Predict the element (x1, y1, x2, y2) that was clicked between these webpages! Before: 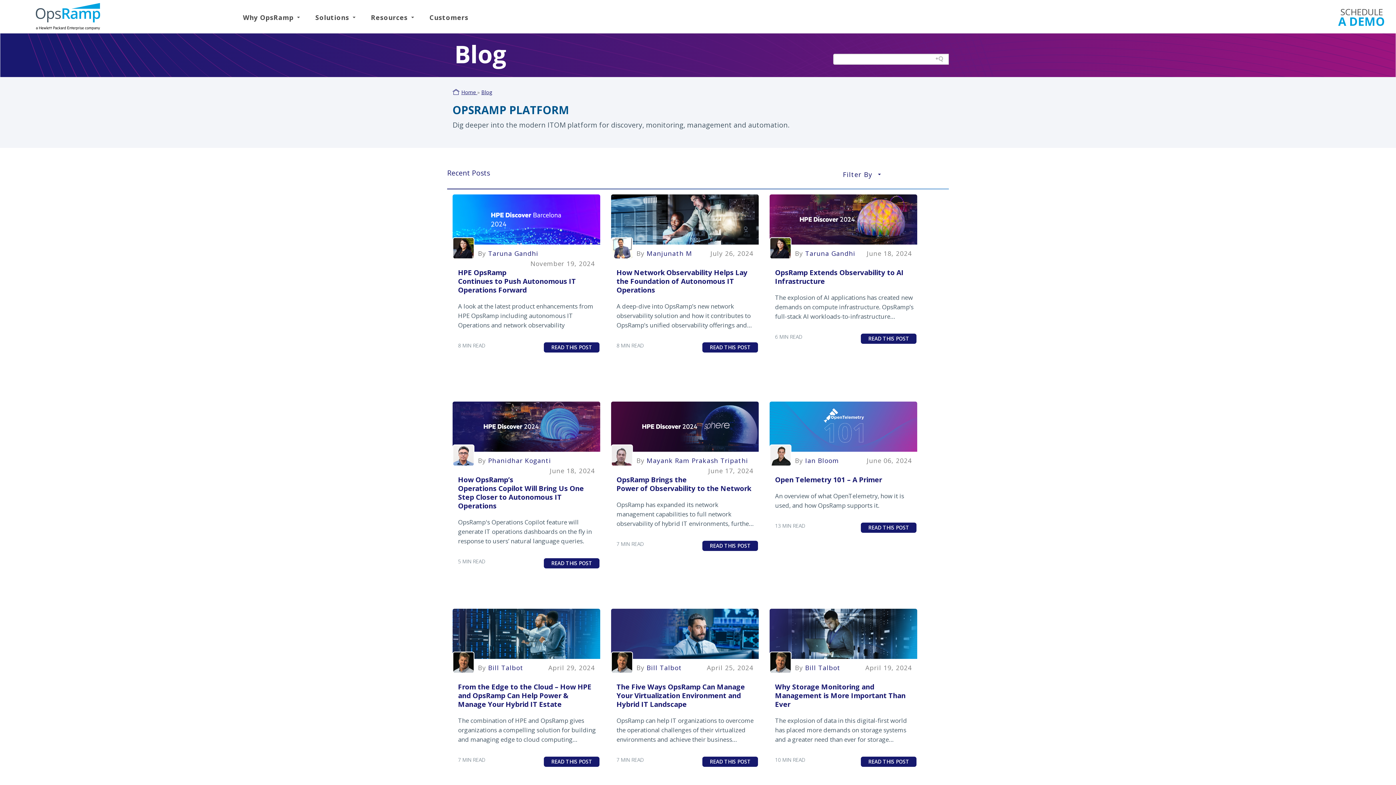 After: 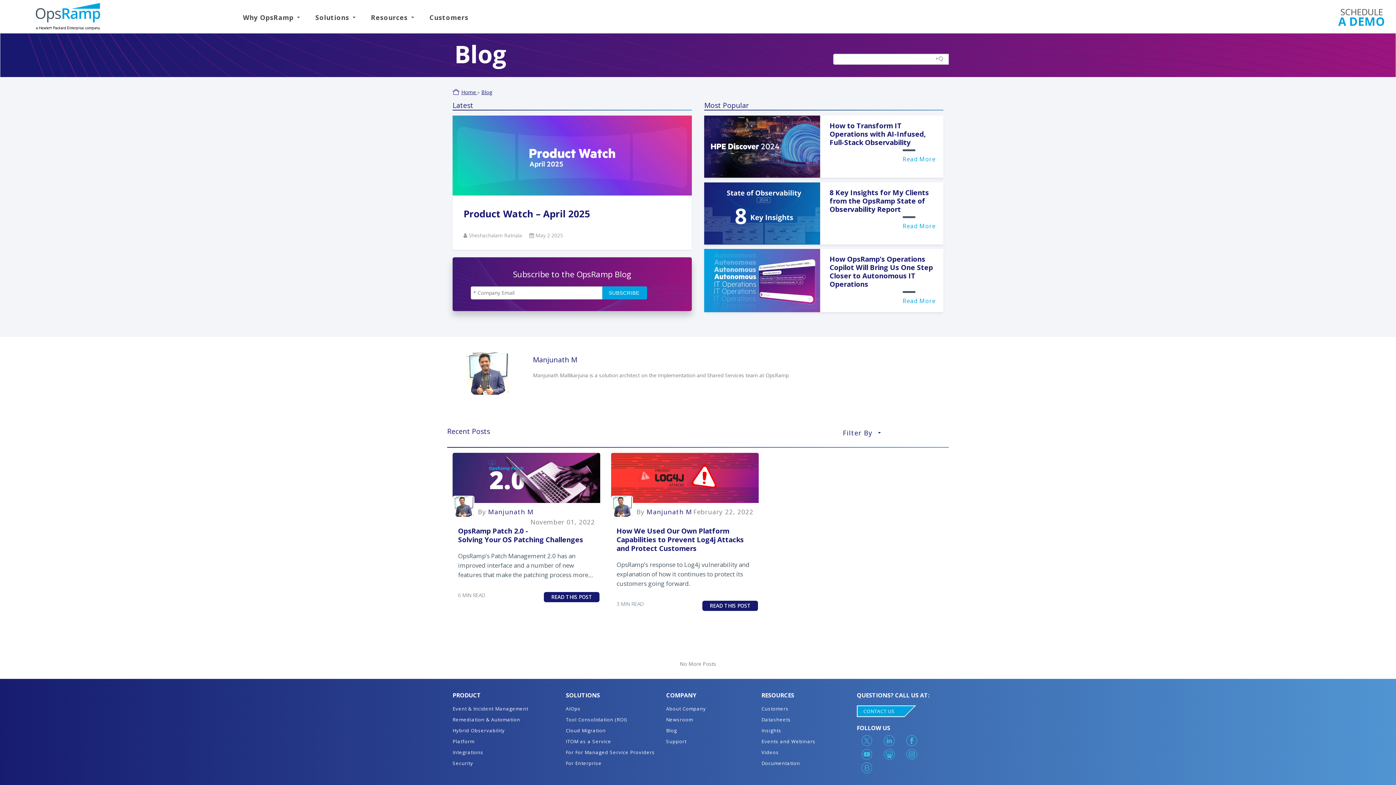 Action: label: Manjunath M bbox: (646, 248, 692, 257)